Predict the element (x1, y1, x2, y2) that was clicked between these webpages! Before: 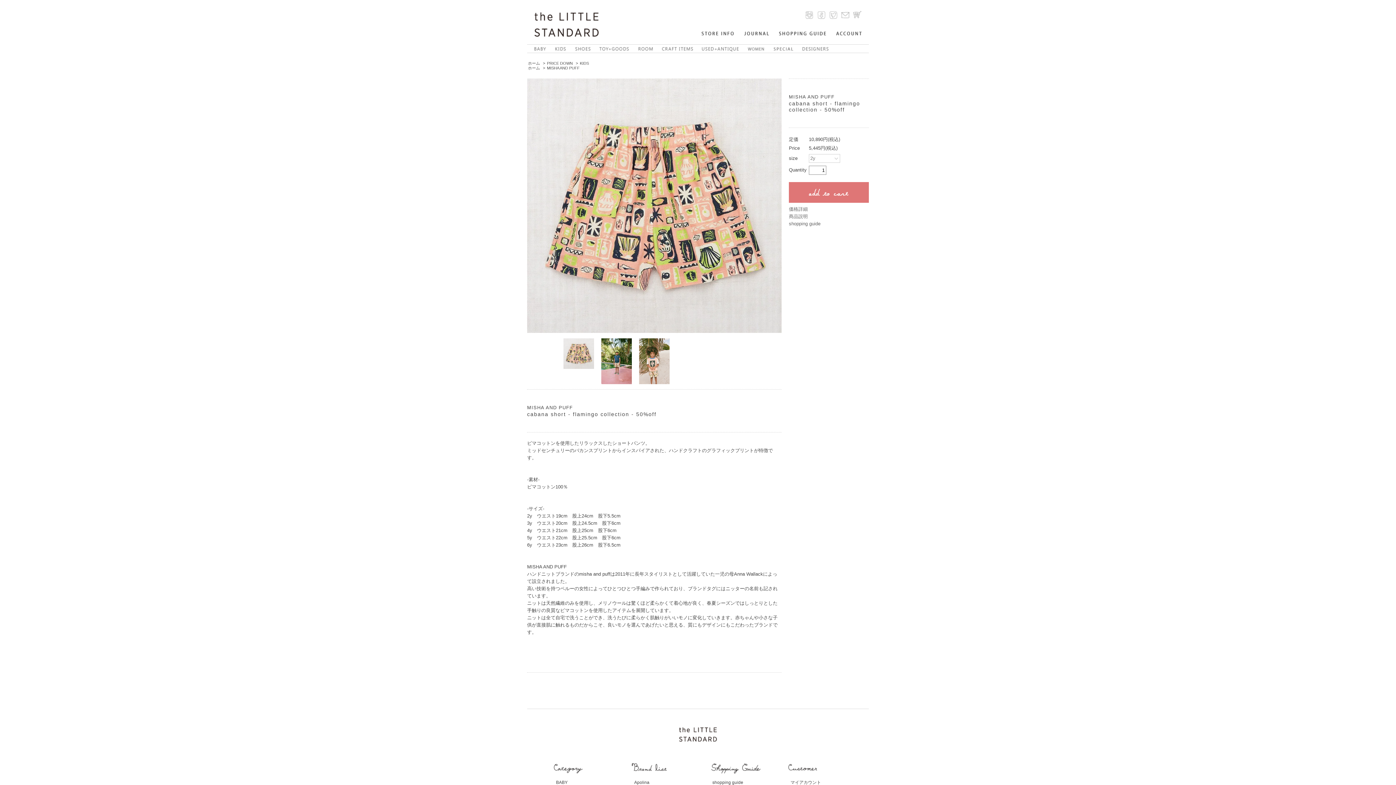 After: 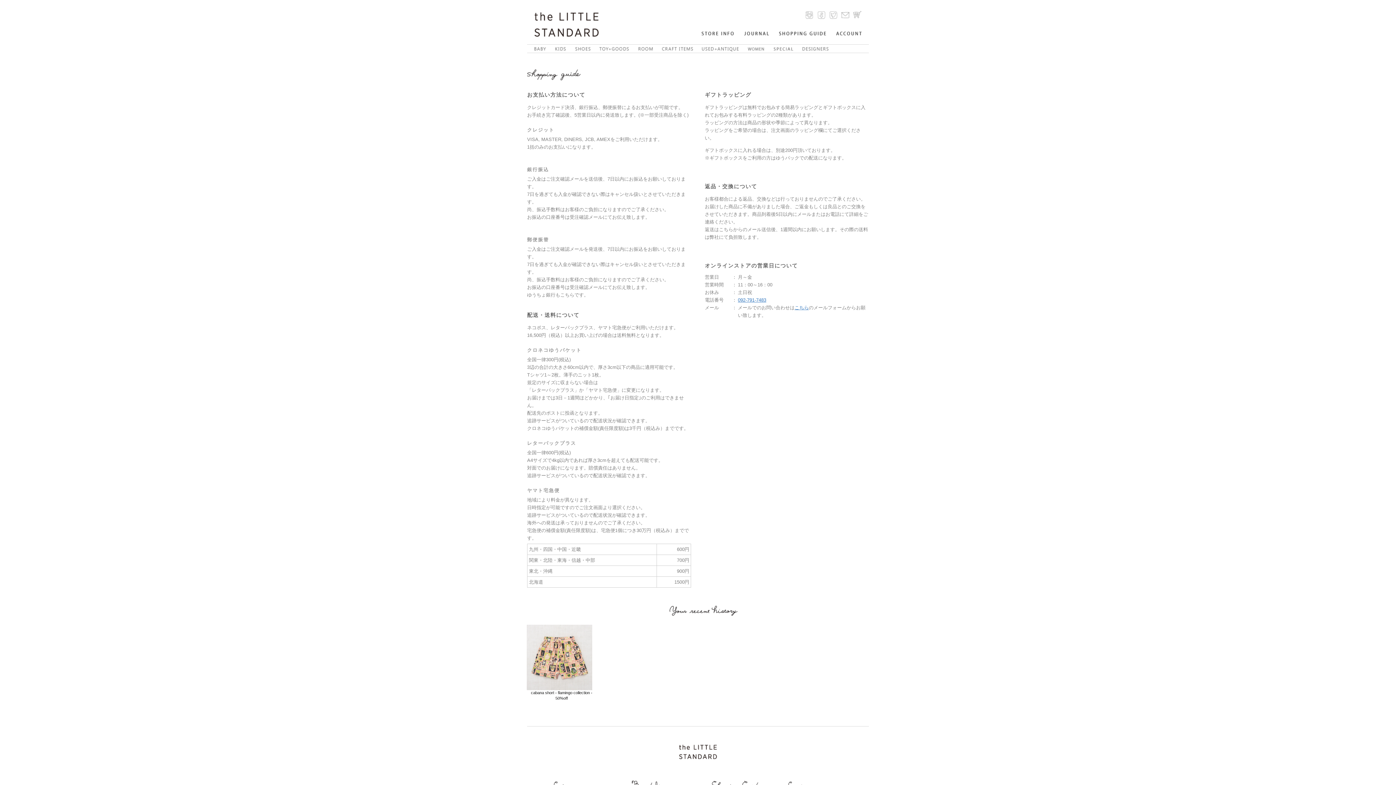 Action: label: shopping guide bbox: (712, 780, 743, 785)